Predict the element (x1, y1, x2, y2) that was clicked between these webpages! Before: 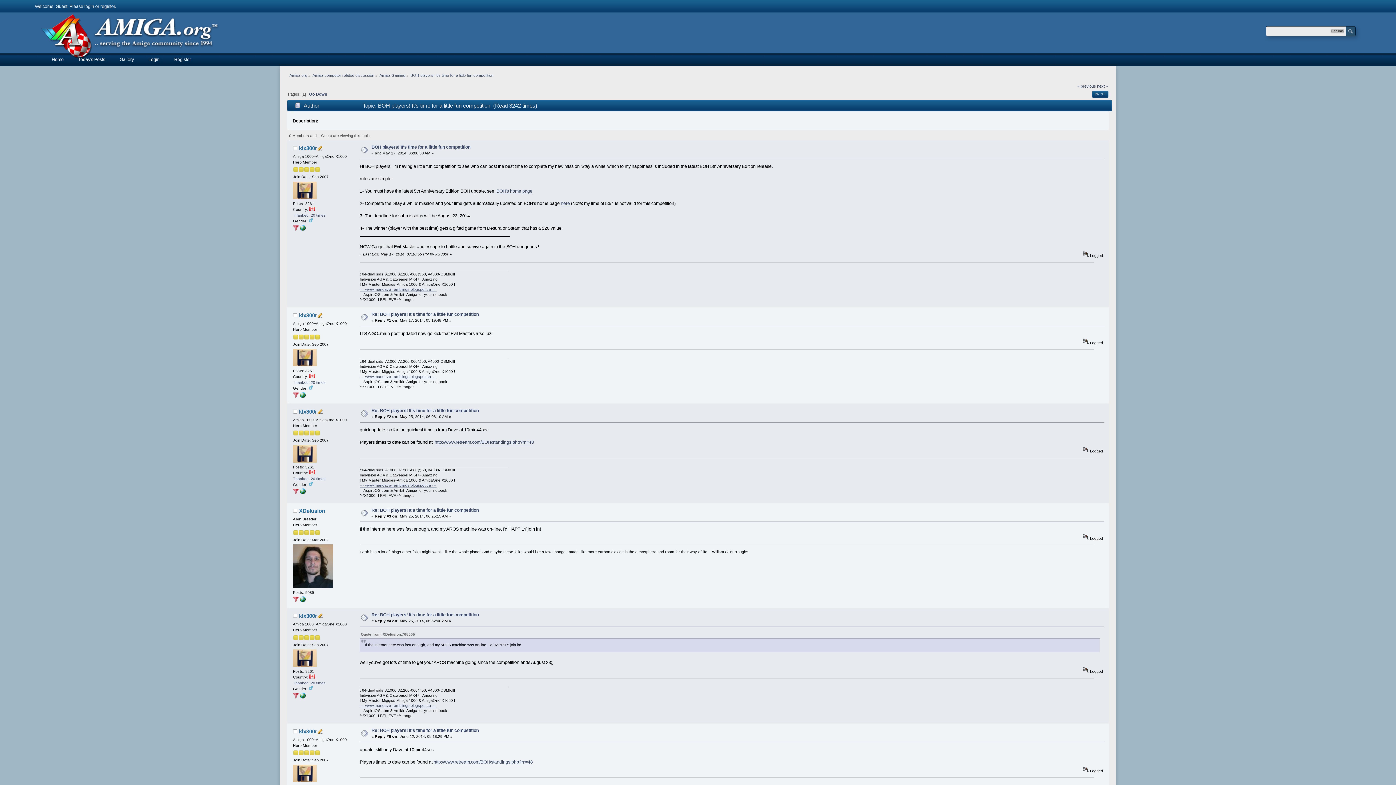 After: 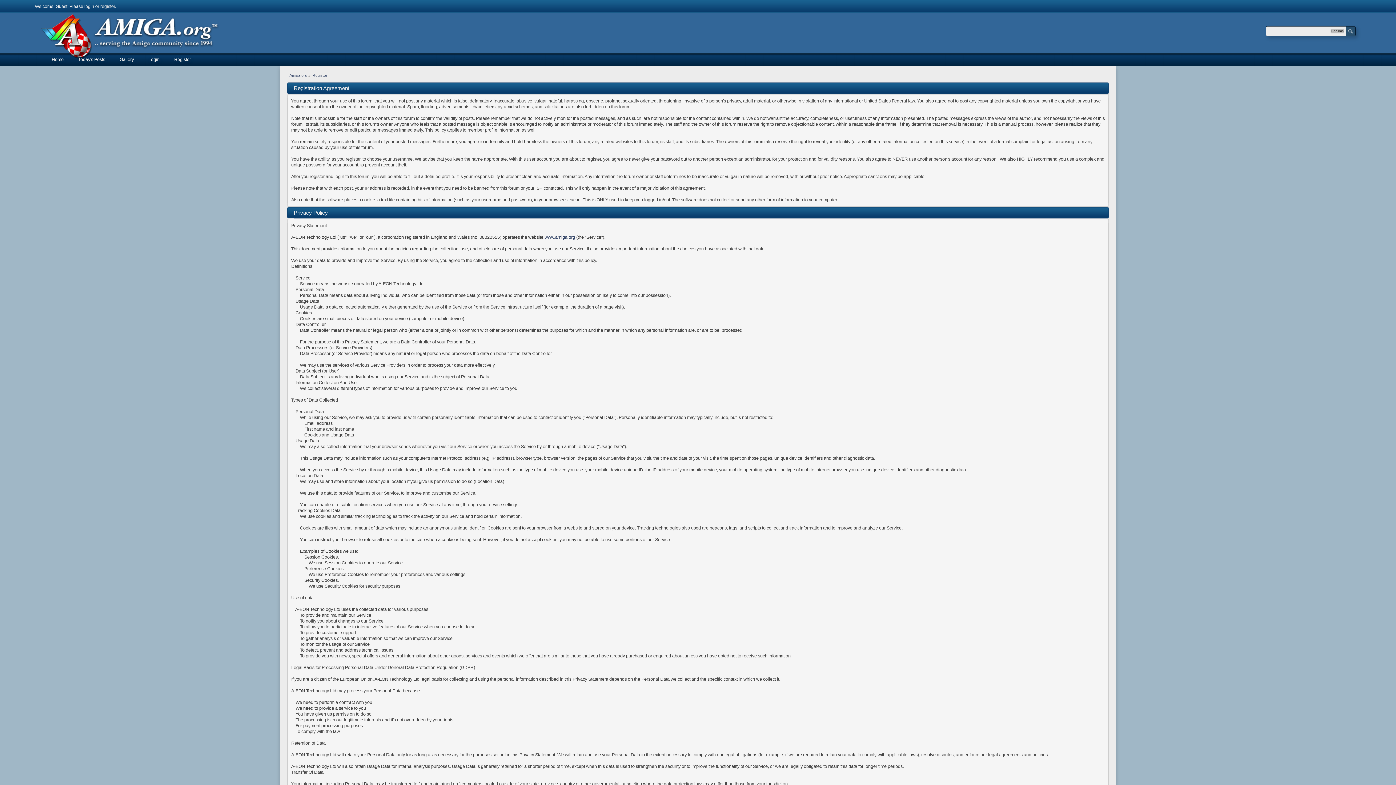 Action: bbox: (100, 4, 114, 9) label: register